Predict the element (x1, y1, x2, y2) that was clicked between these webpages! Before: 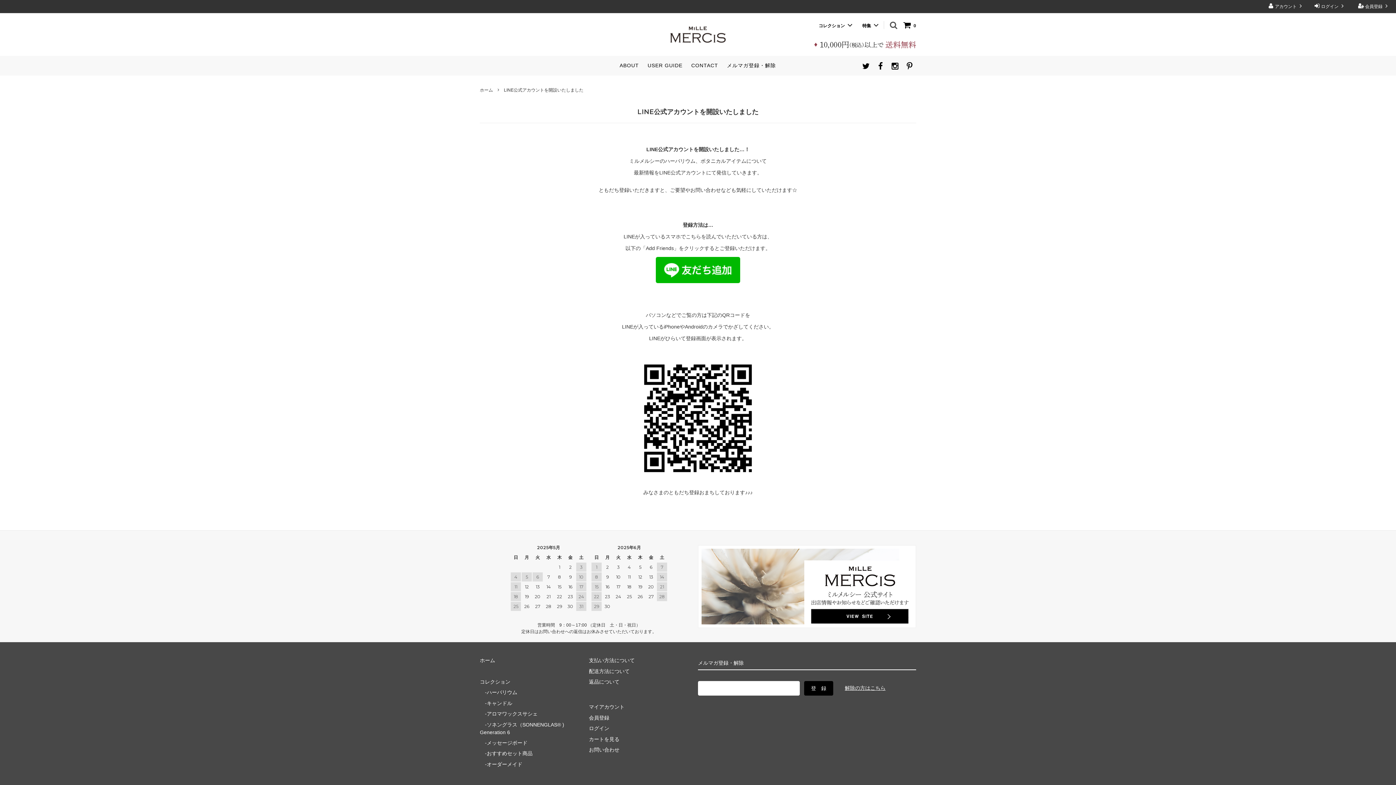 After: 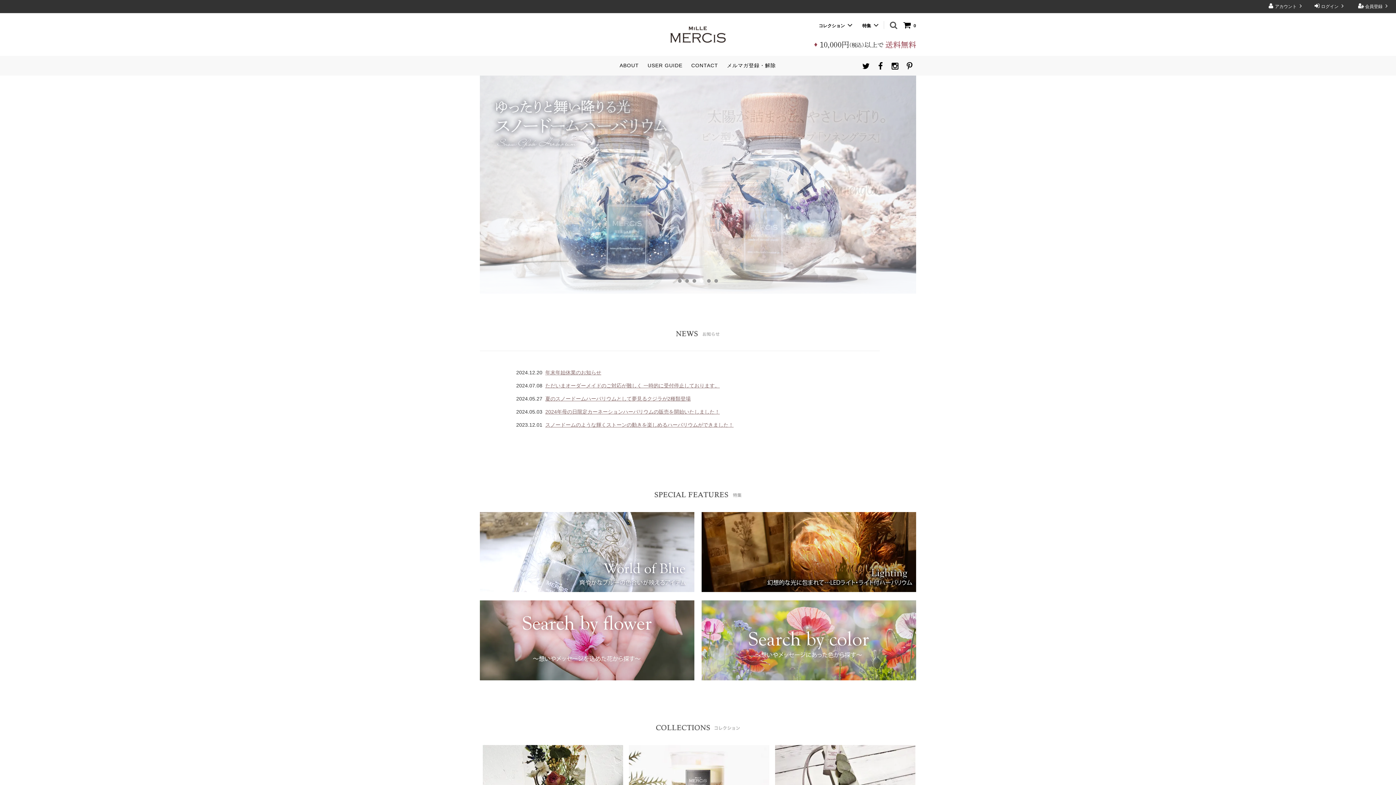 Action: label: ホーム bbox: (480, 657, 495, 663)